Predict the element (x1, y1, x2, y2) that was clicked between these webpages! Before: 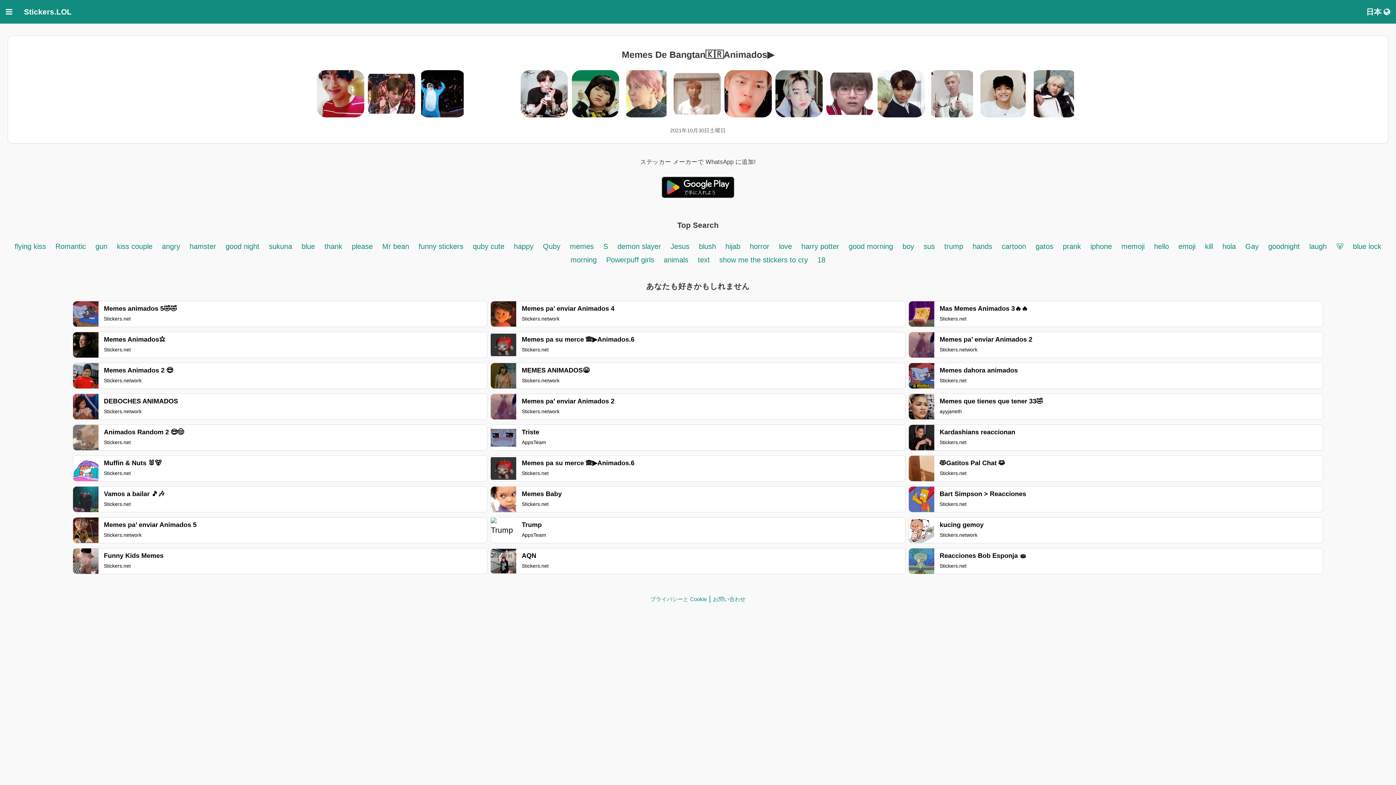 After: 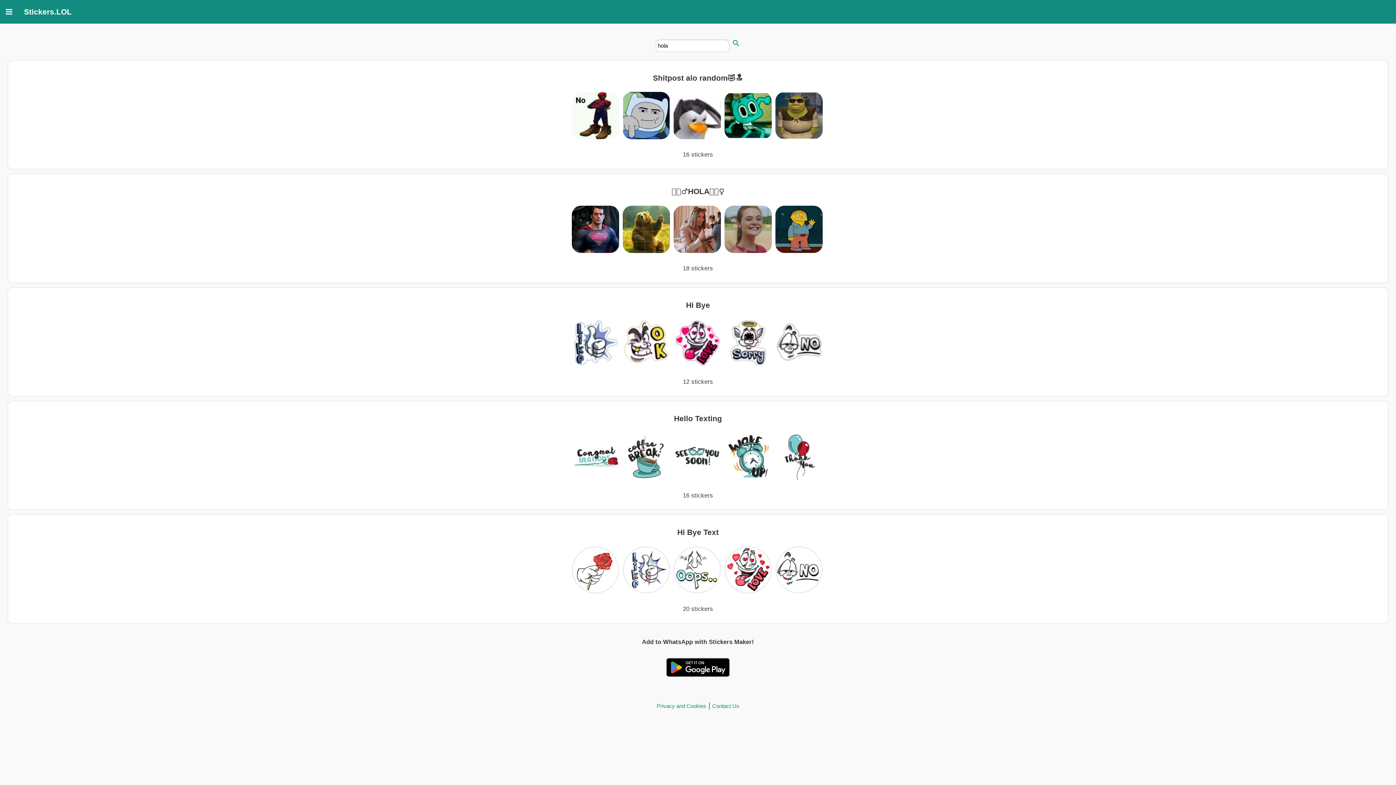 Action: bbox: (1220, 240, 1238, 252) label: hola